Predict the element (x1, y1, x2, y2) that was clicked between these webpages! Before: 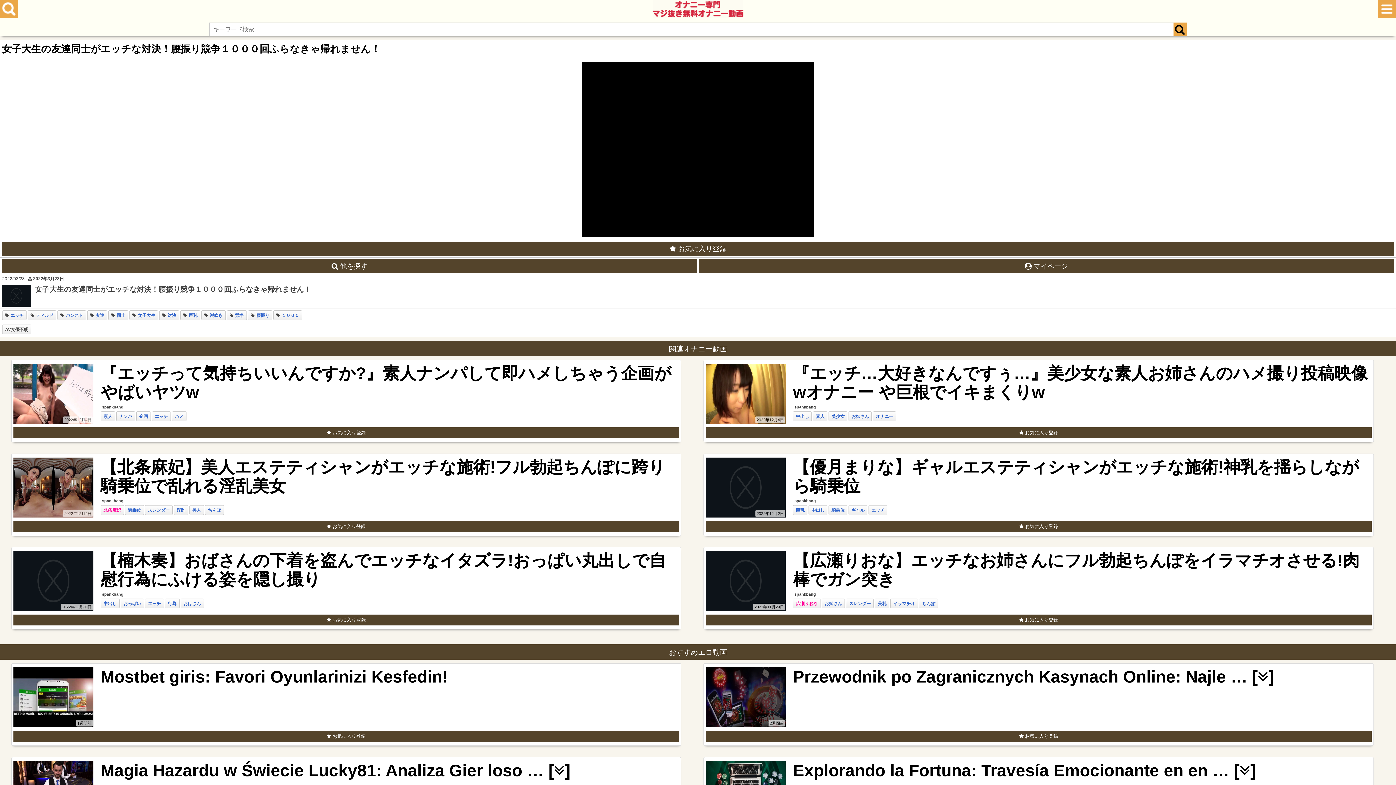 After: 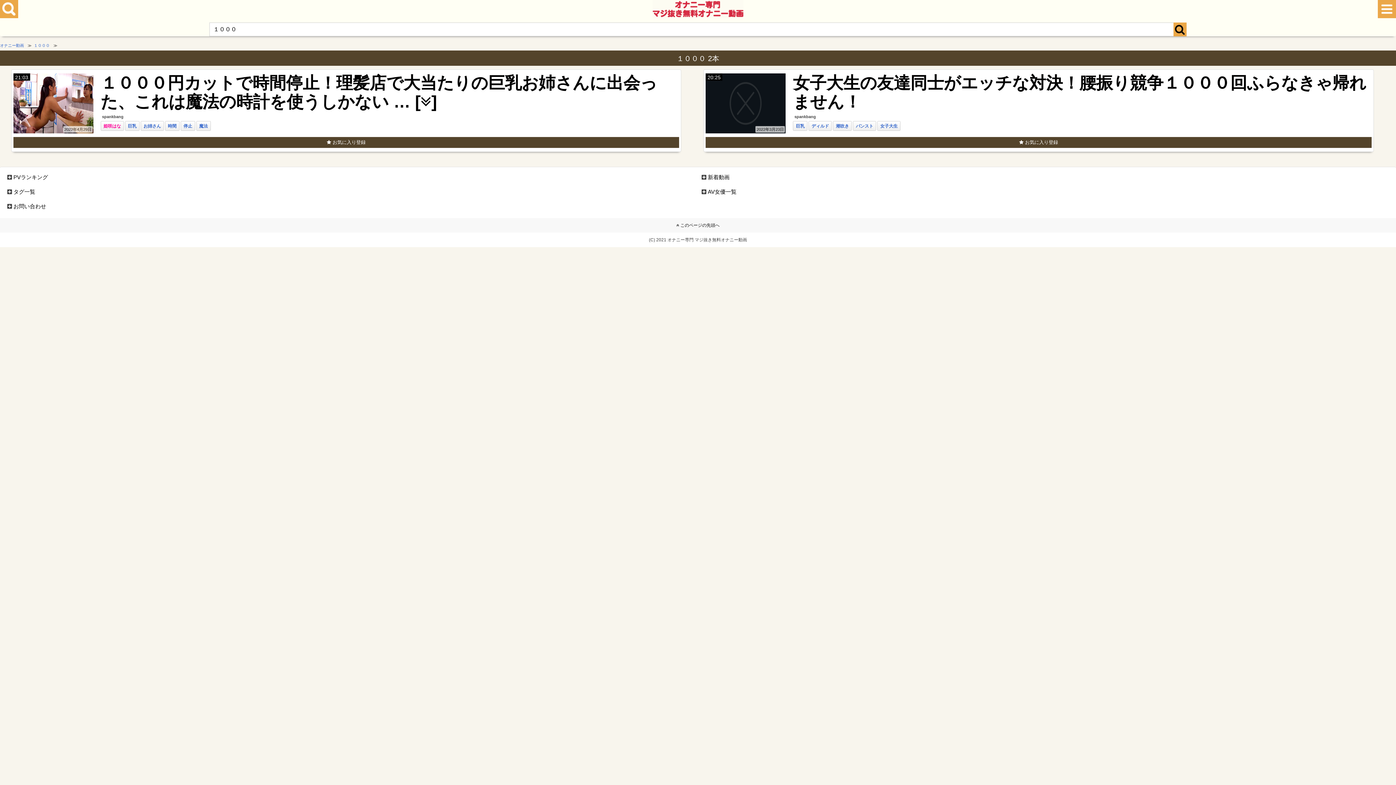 Action: label: １０００ bbox: (281, 313, 299, 318)